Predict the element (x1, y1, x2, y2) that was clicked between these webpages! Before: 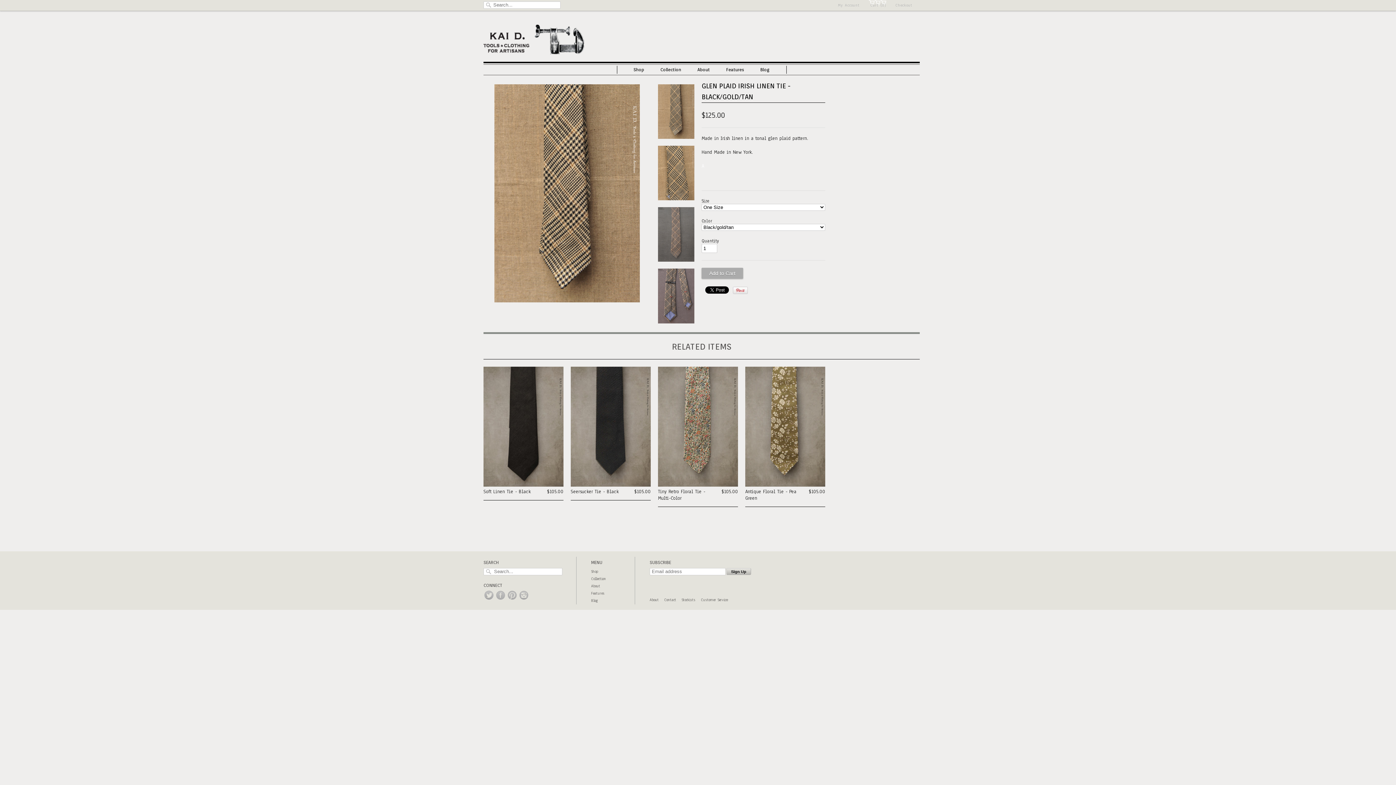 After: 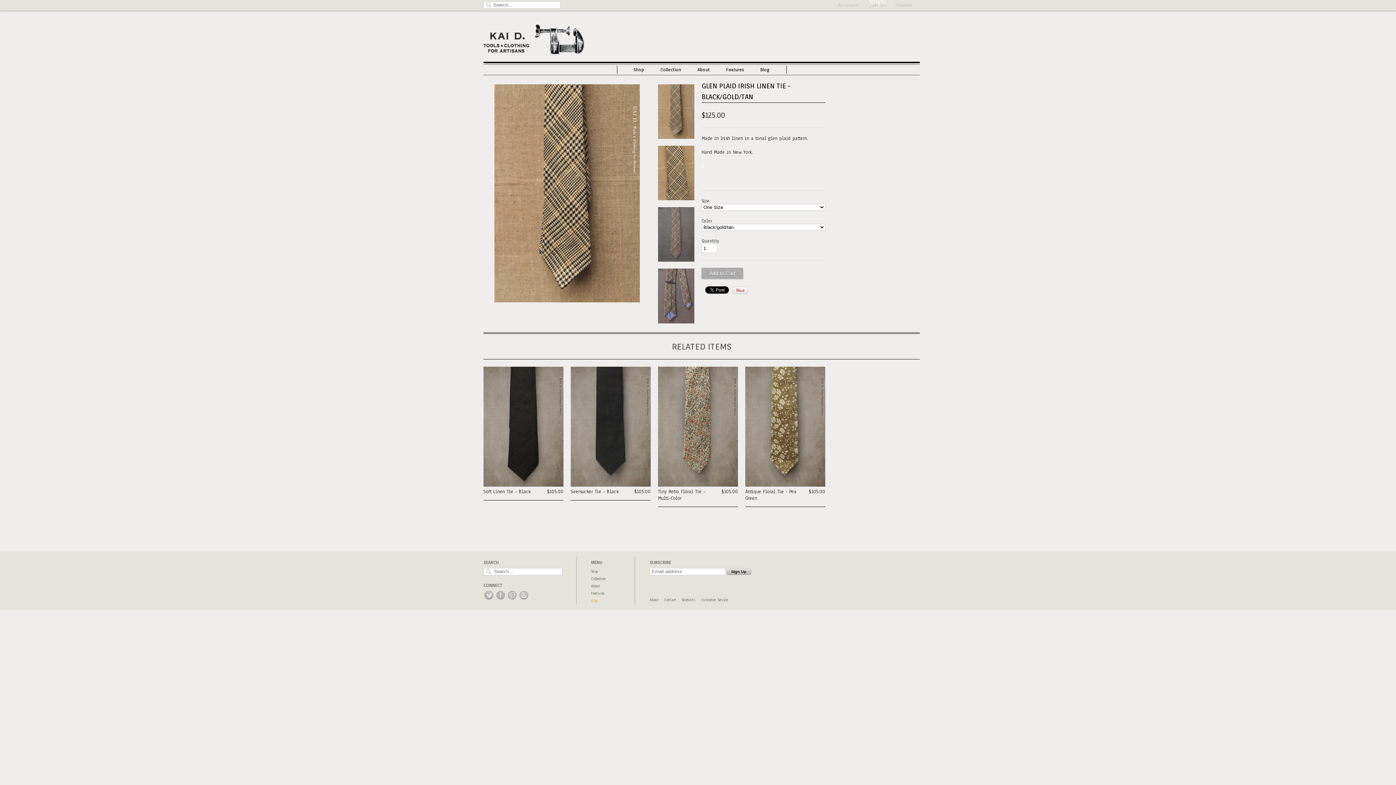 Action: label: Blog bbox: (591, 598, 597, 603)